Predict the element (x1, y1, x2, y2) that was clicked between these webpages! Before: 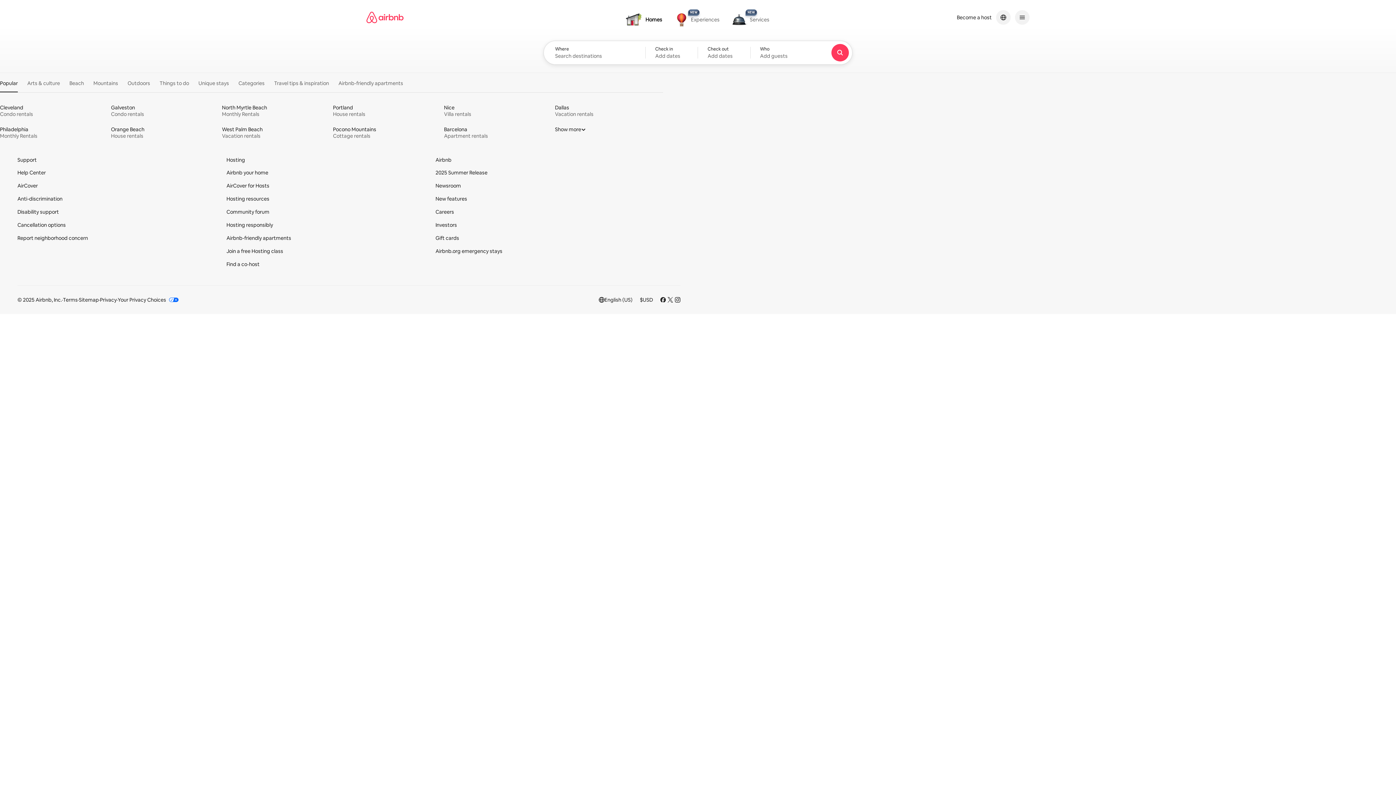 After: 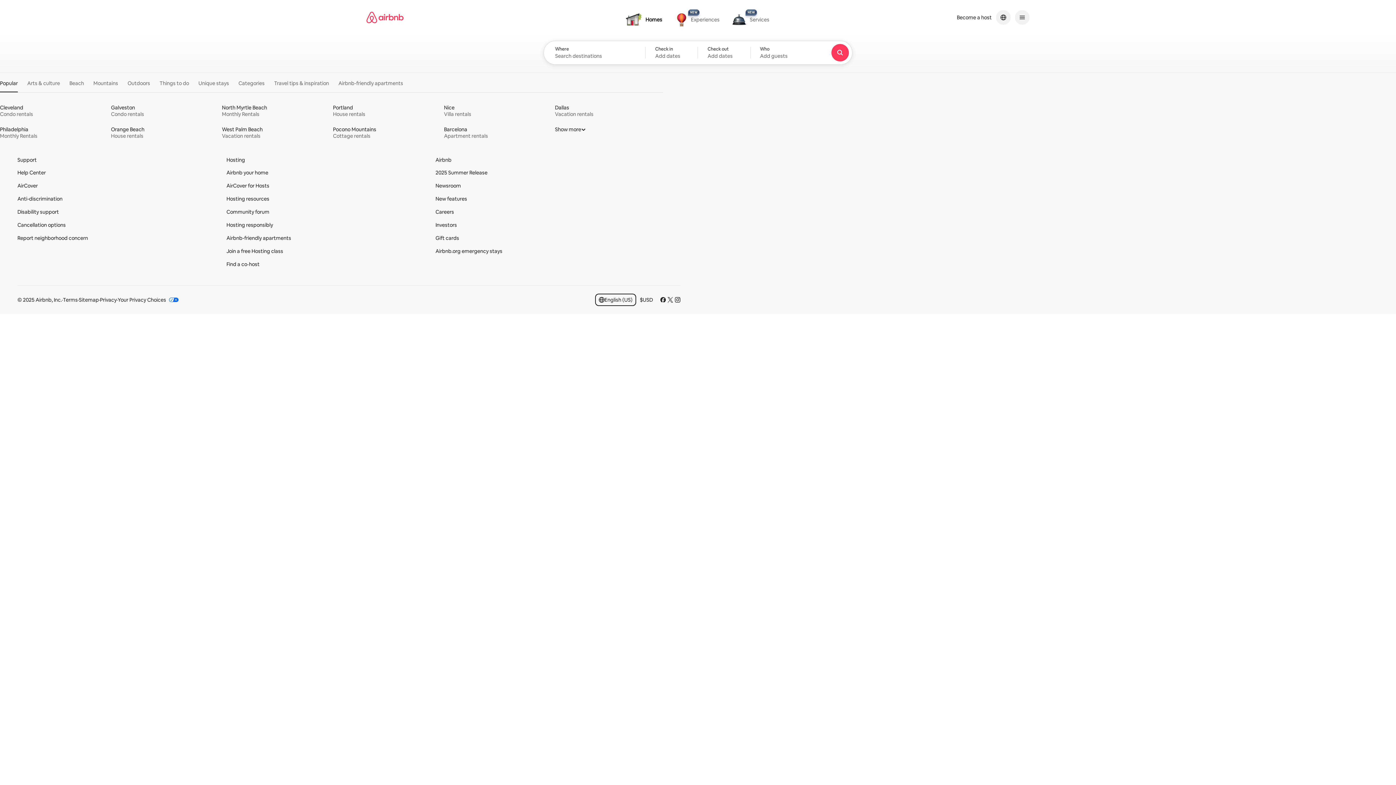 Action: bbox: (596, 294, 635, 305) label: Choose a language